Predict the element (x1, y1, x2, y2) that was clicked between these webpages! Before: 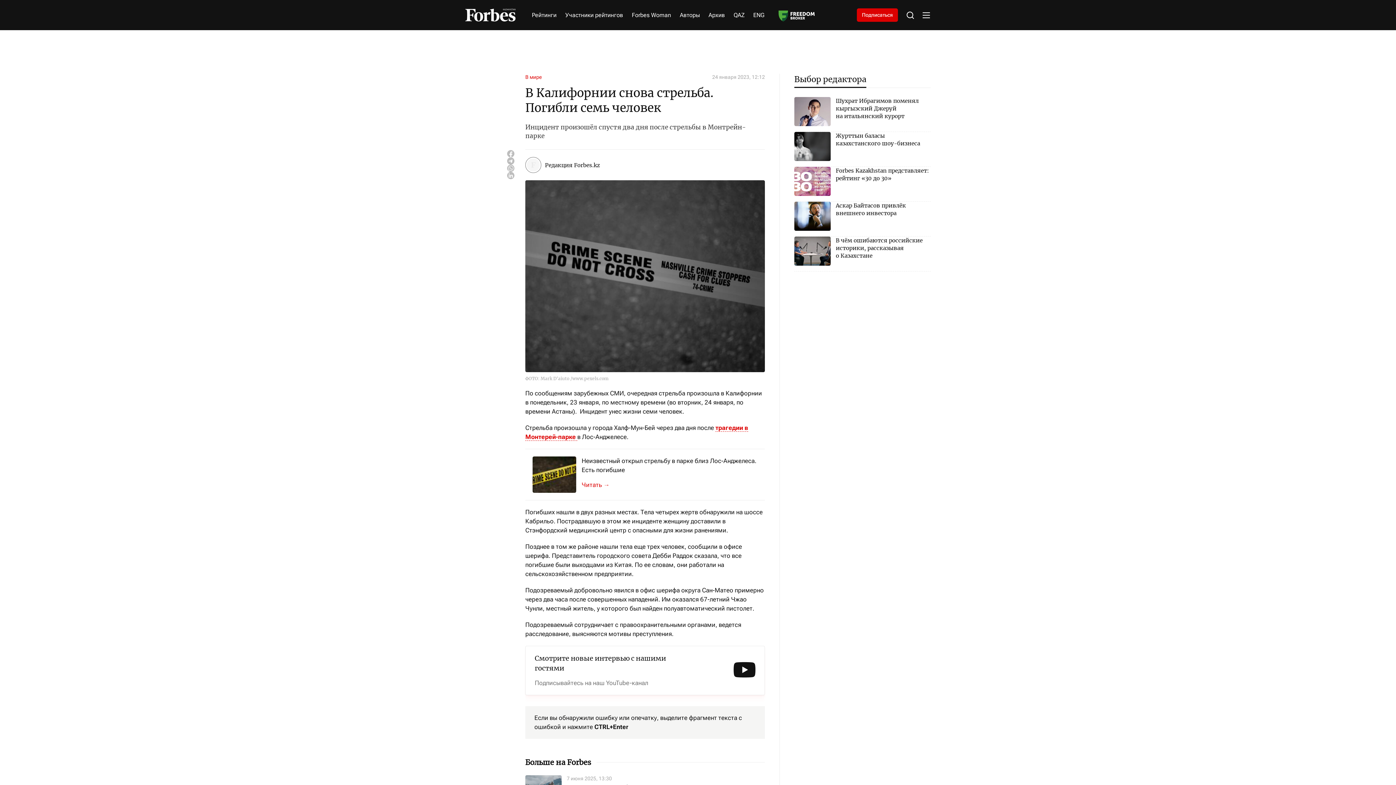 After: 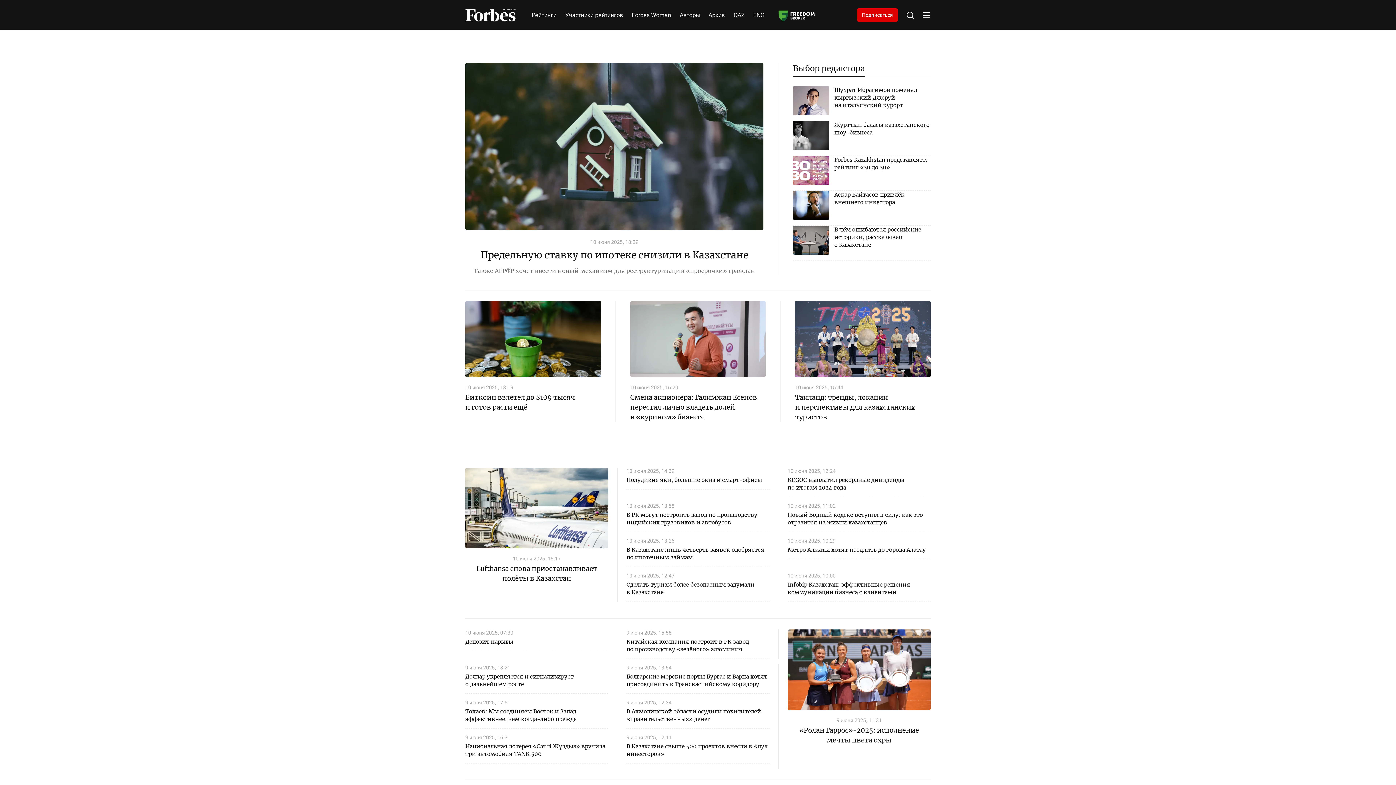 Action: bbox: (465, 8, 515, 21)